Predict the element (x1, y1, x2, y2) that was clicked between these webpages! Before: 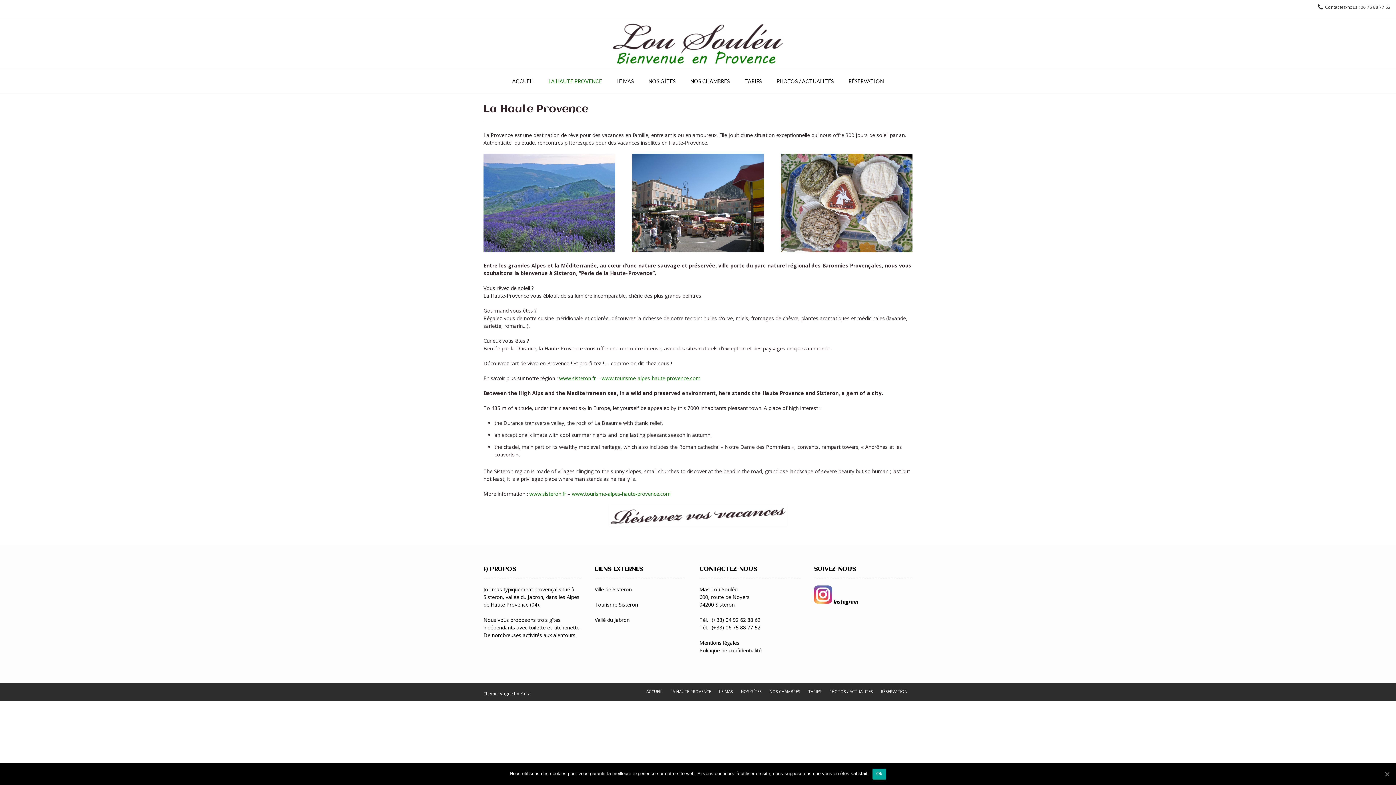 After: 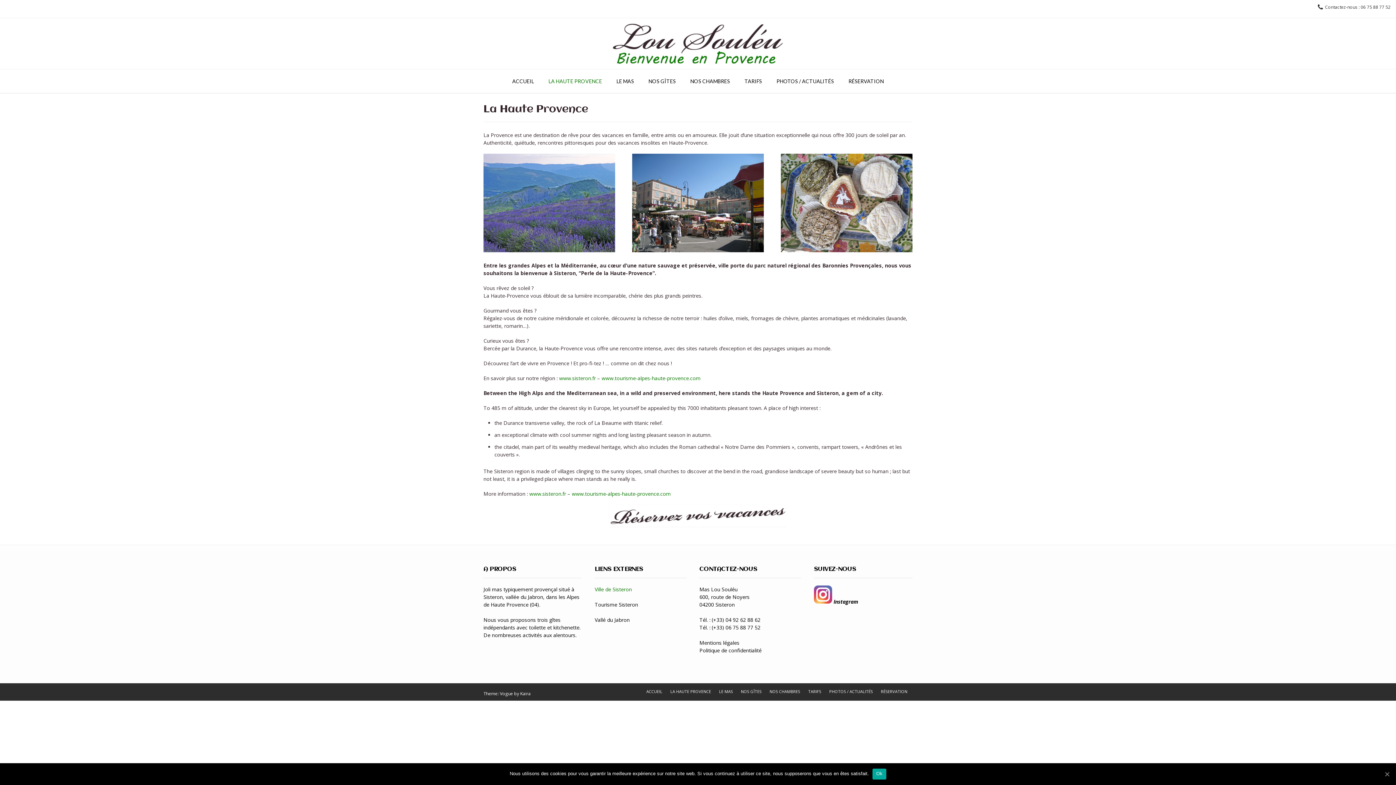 Action: label: Ville de Sisteron bbox: (594, 586, 632, 593)